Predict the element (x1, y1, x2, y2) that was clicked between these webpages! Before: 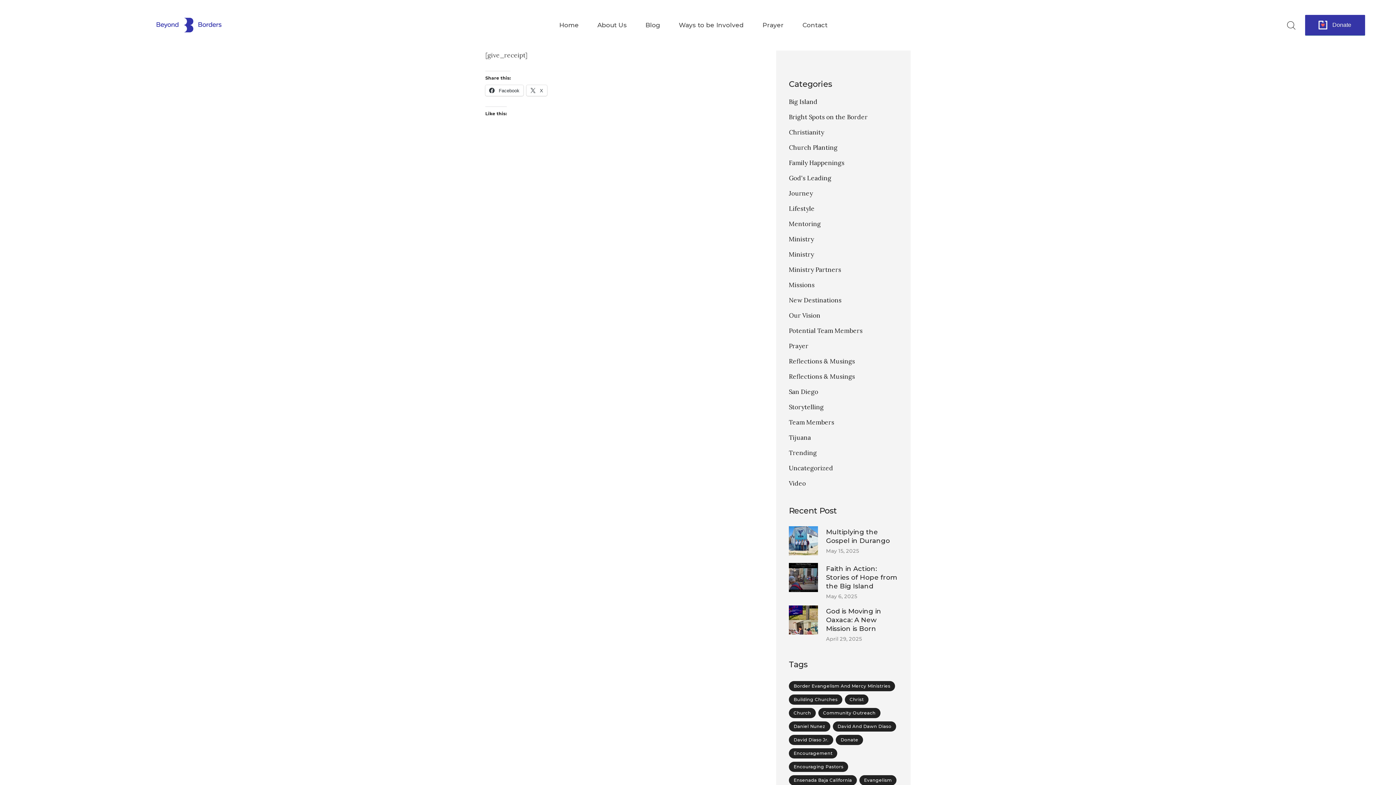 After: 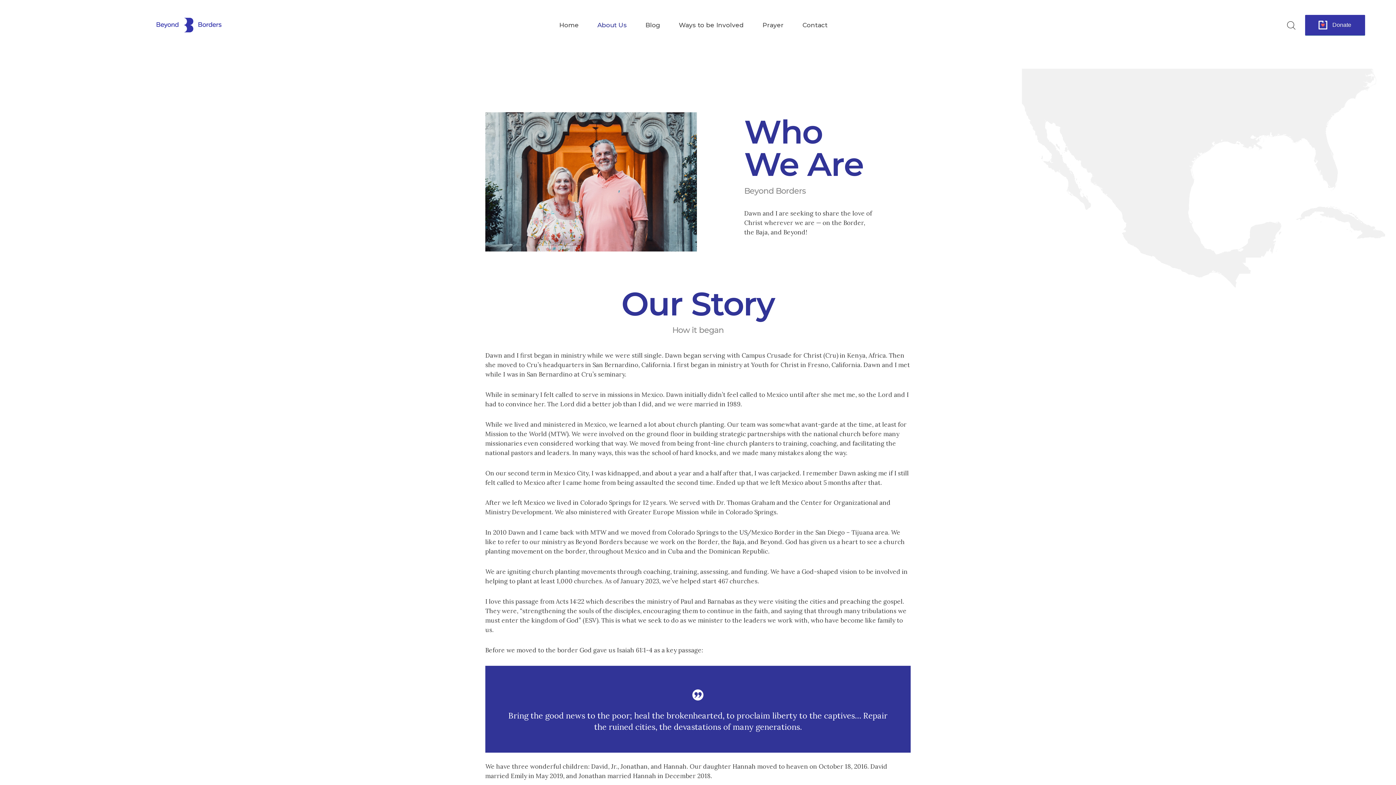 Action: label: About Us bbox: (588, 17, 636, 33)